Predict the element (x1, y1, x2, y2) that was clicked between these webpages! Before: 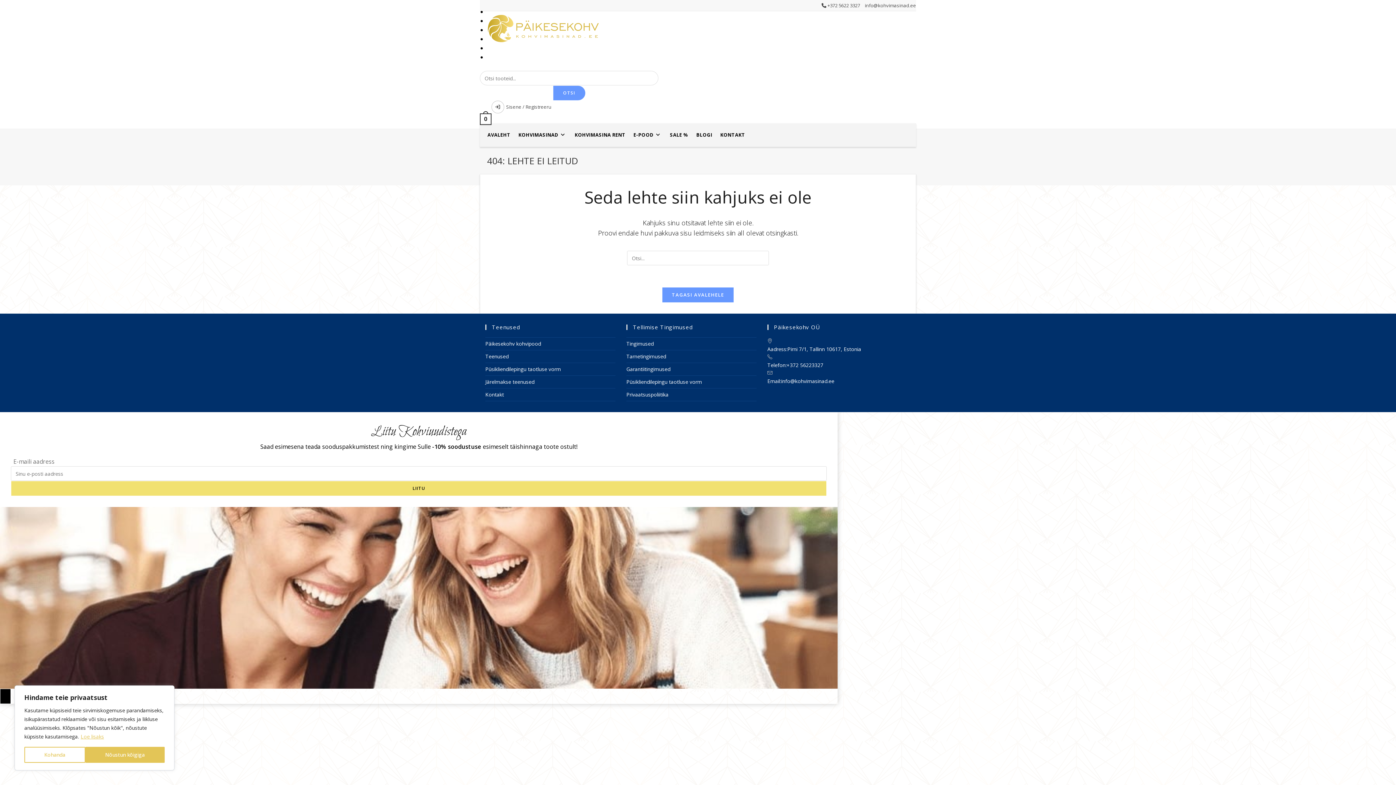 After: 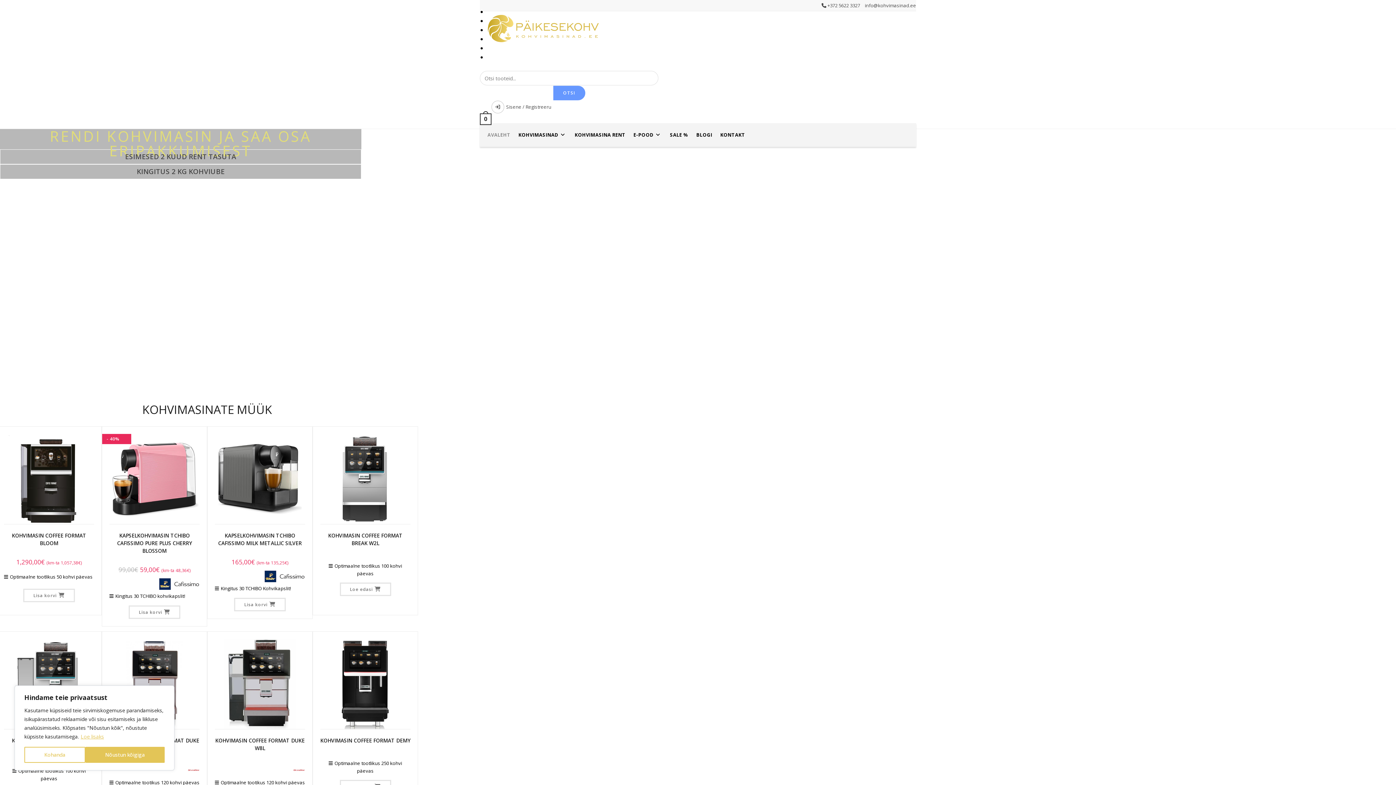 Action: bbox: (488, 23, 598, 31)